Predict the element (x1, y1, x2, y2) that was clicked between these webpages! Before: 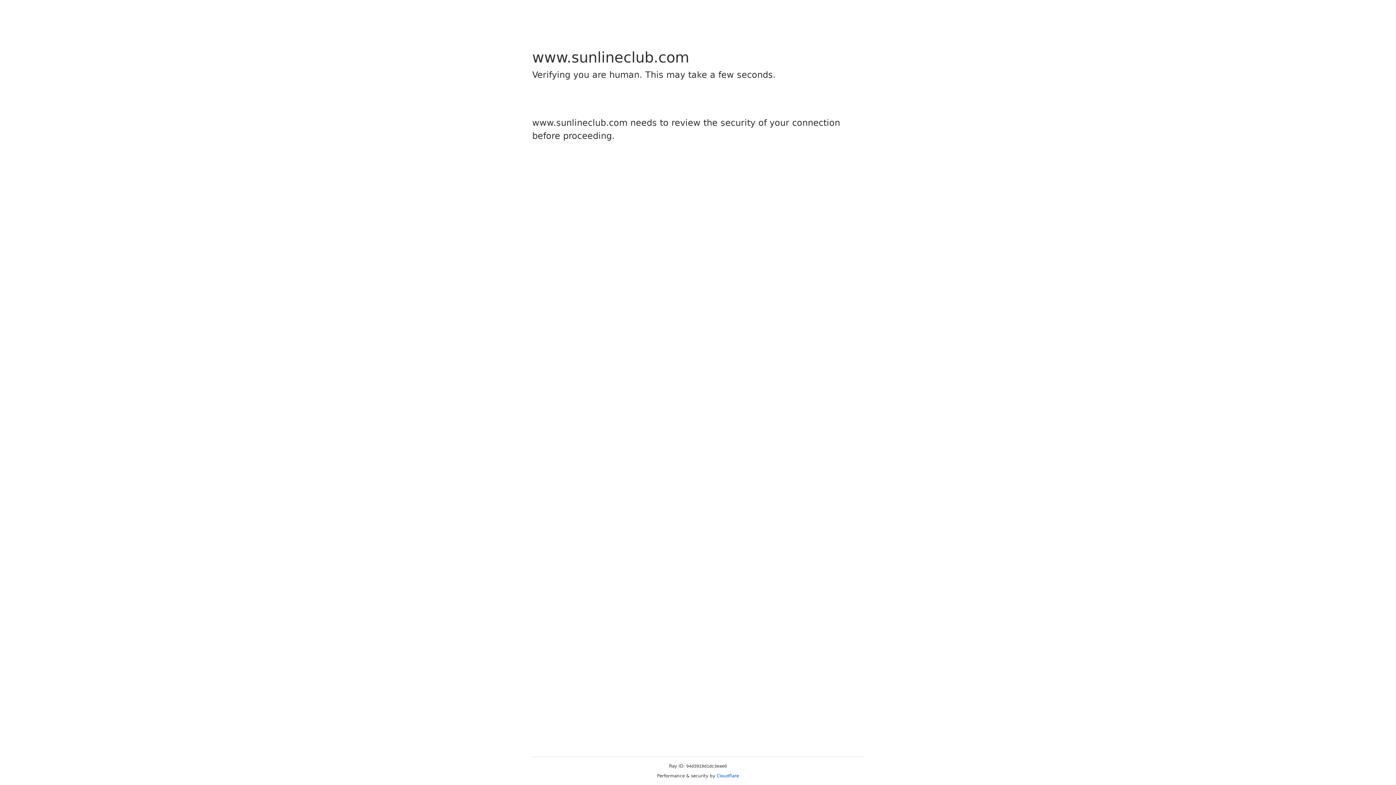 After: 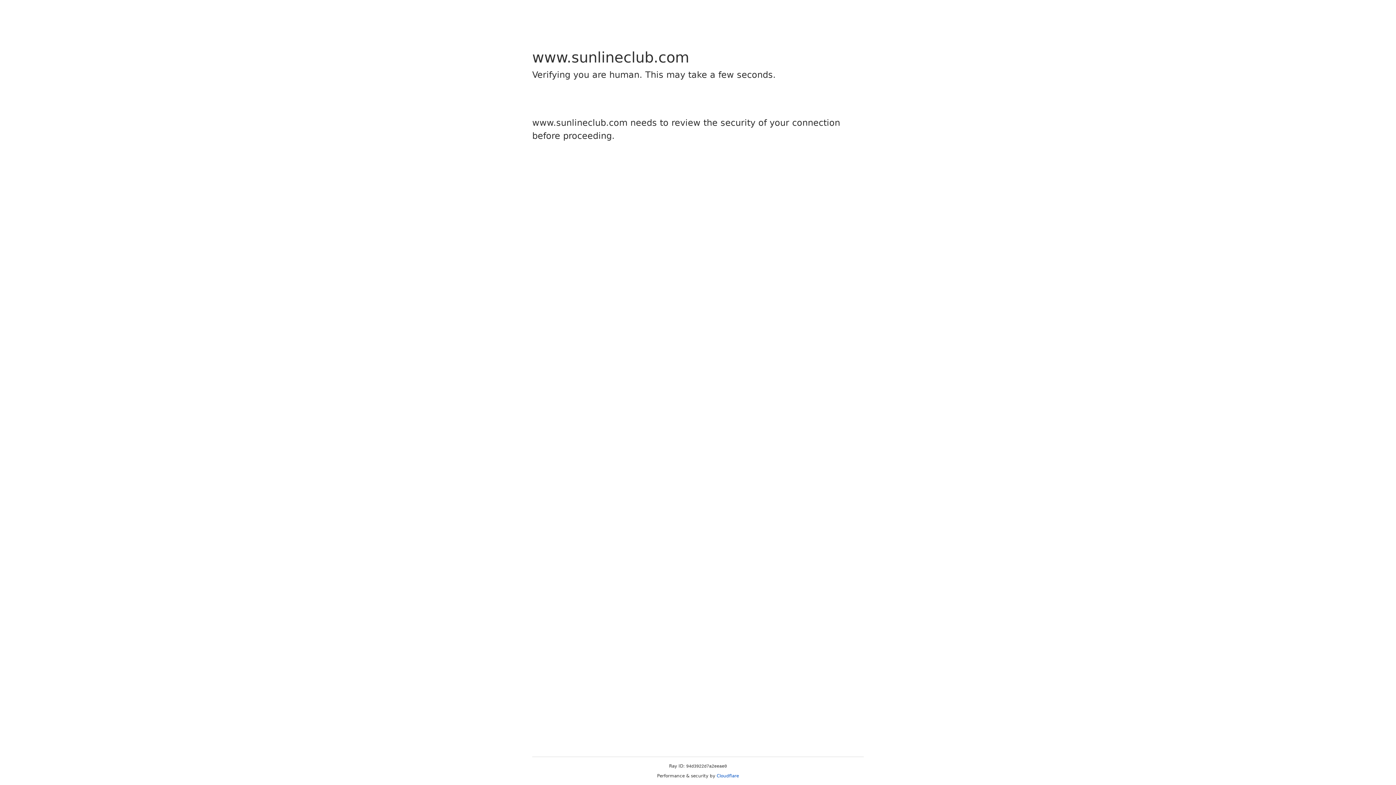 Action: label: Cloudflare bbox: (716, 773, 739, 778)